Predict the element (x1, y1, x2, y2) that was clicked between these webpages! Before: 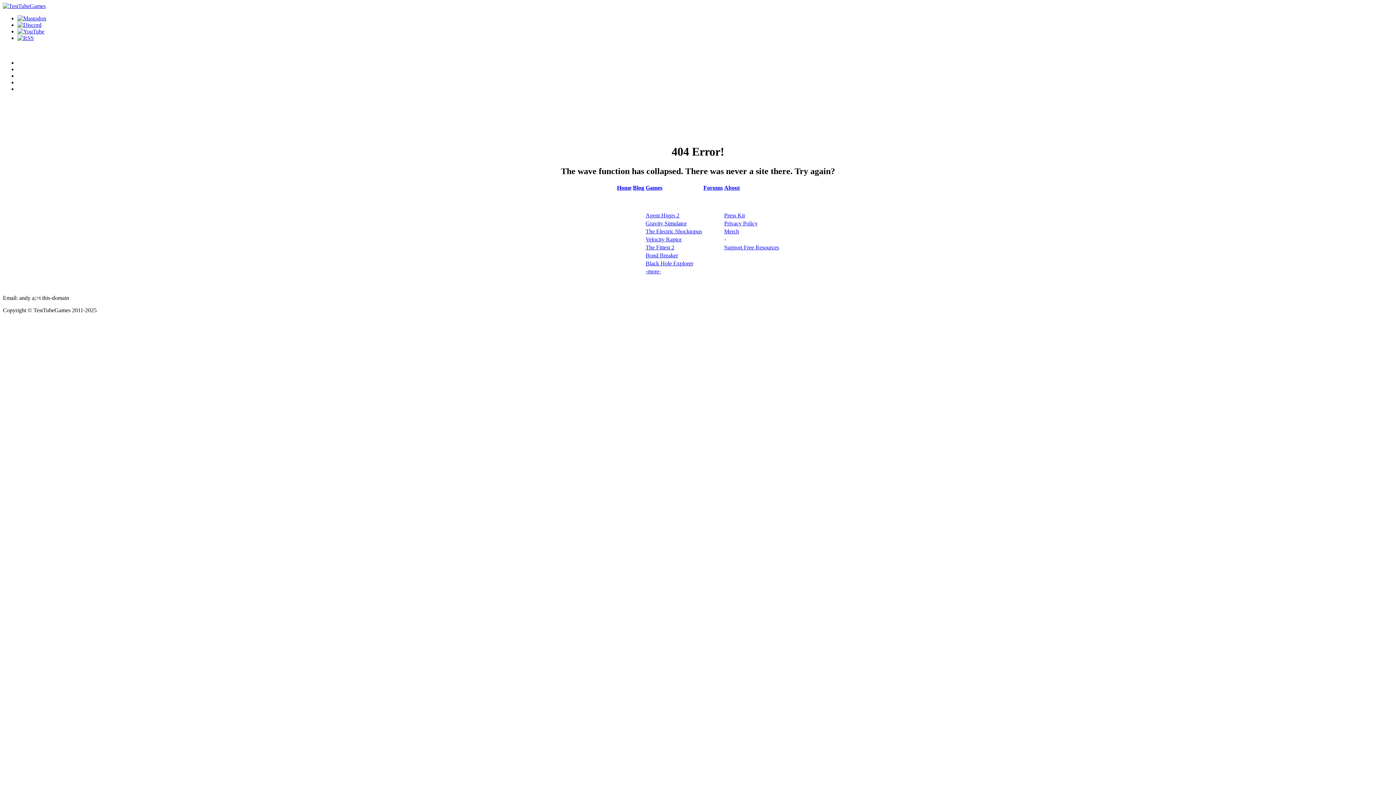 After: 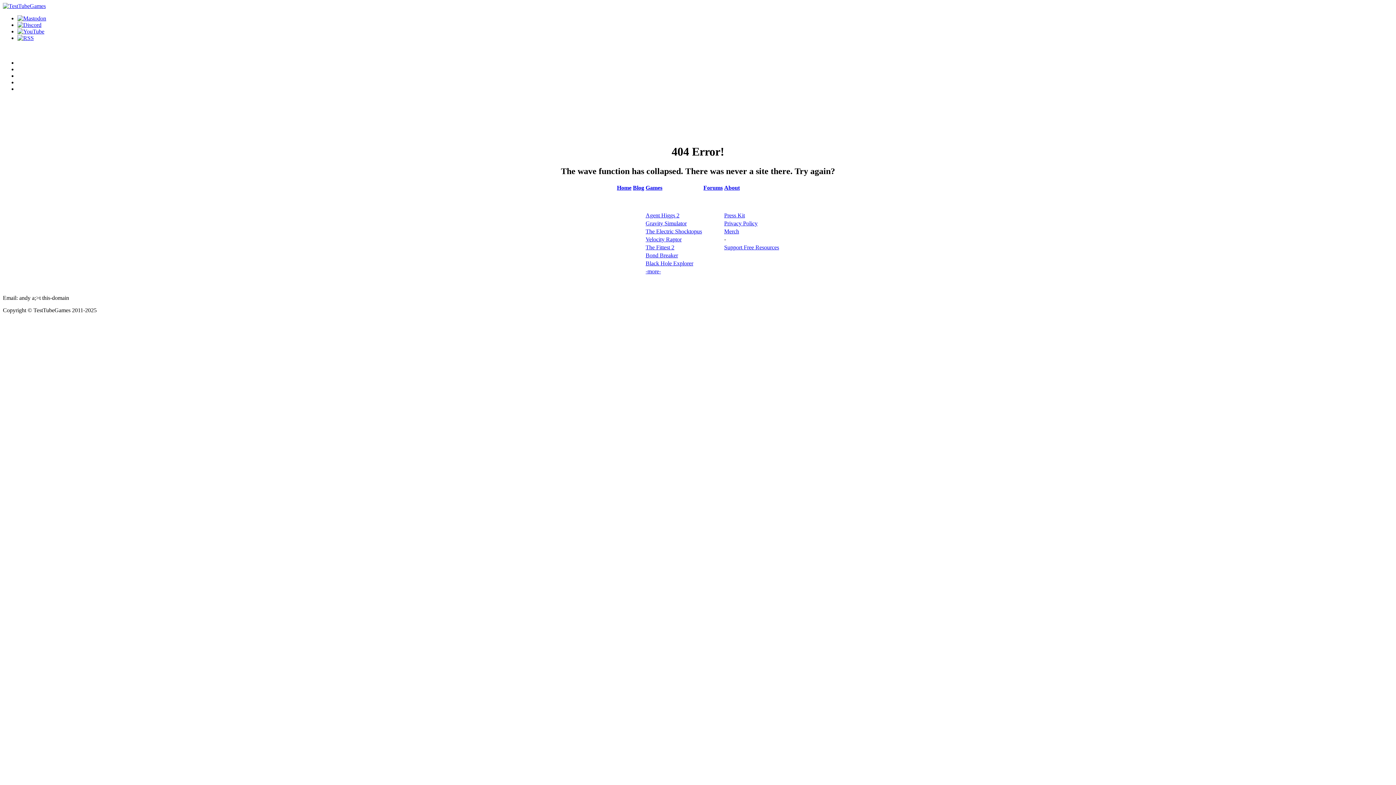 Action: bbox: (17, 34, 33, 41)